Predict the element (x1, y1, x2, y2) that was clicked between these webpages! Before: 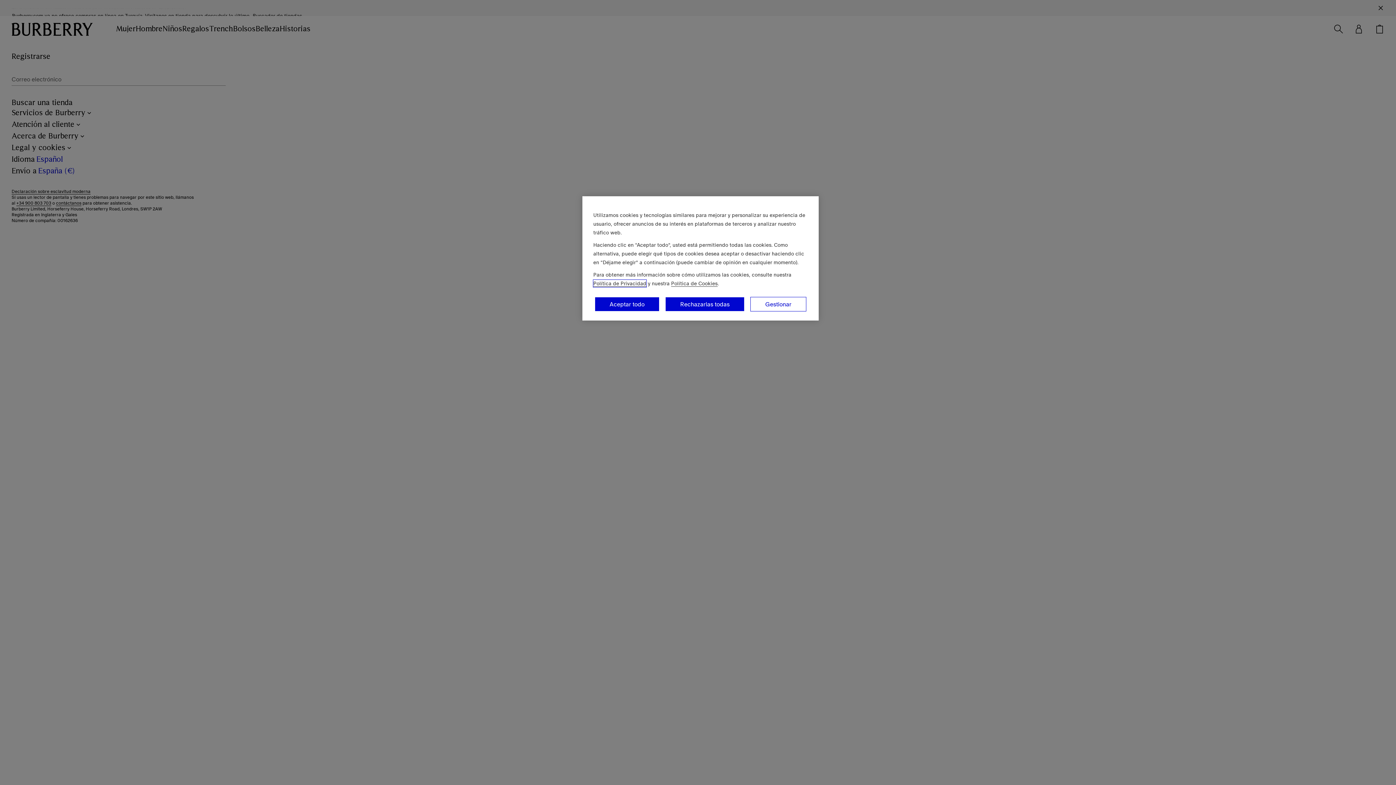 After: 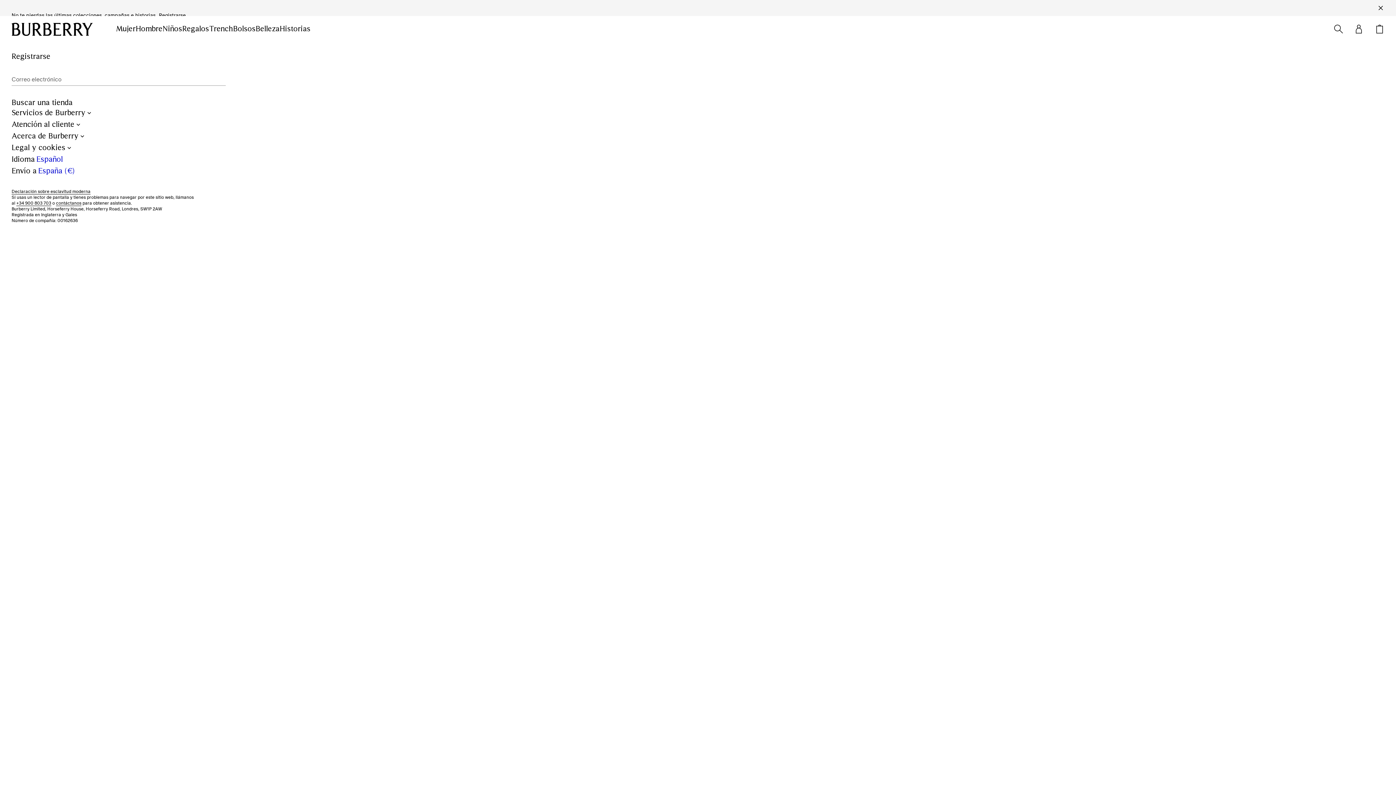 Action: label: Rechazarlas todas bbox: (665, 297, 744, 311)